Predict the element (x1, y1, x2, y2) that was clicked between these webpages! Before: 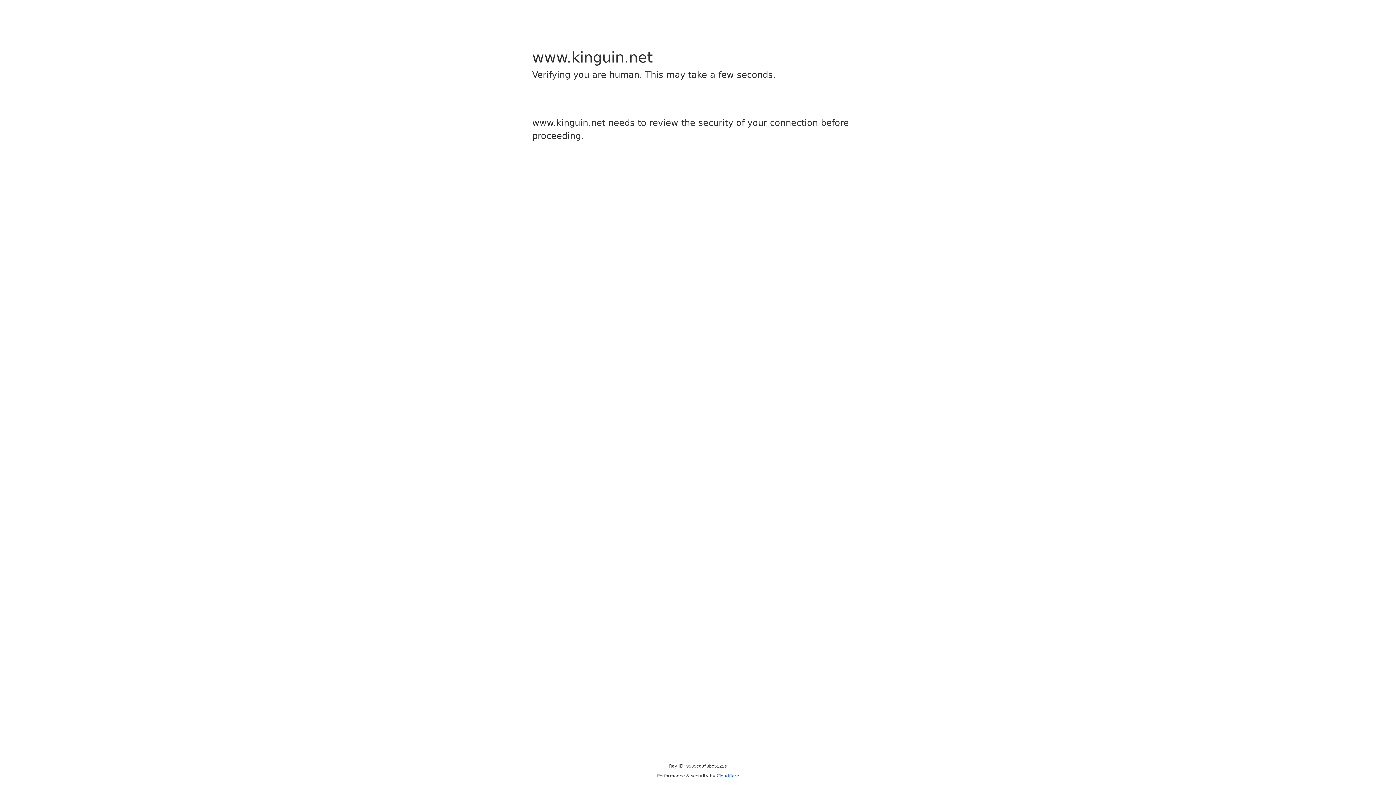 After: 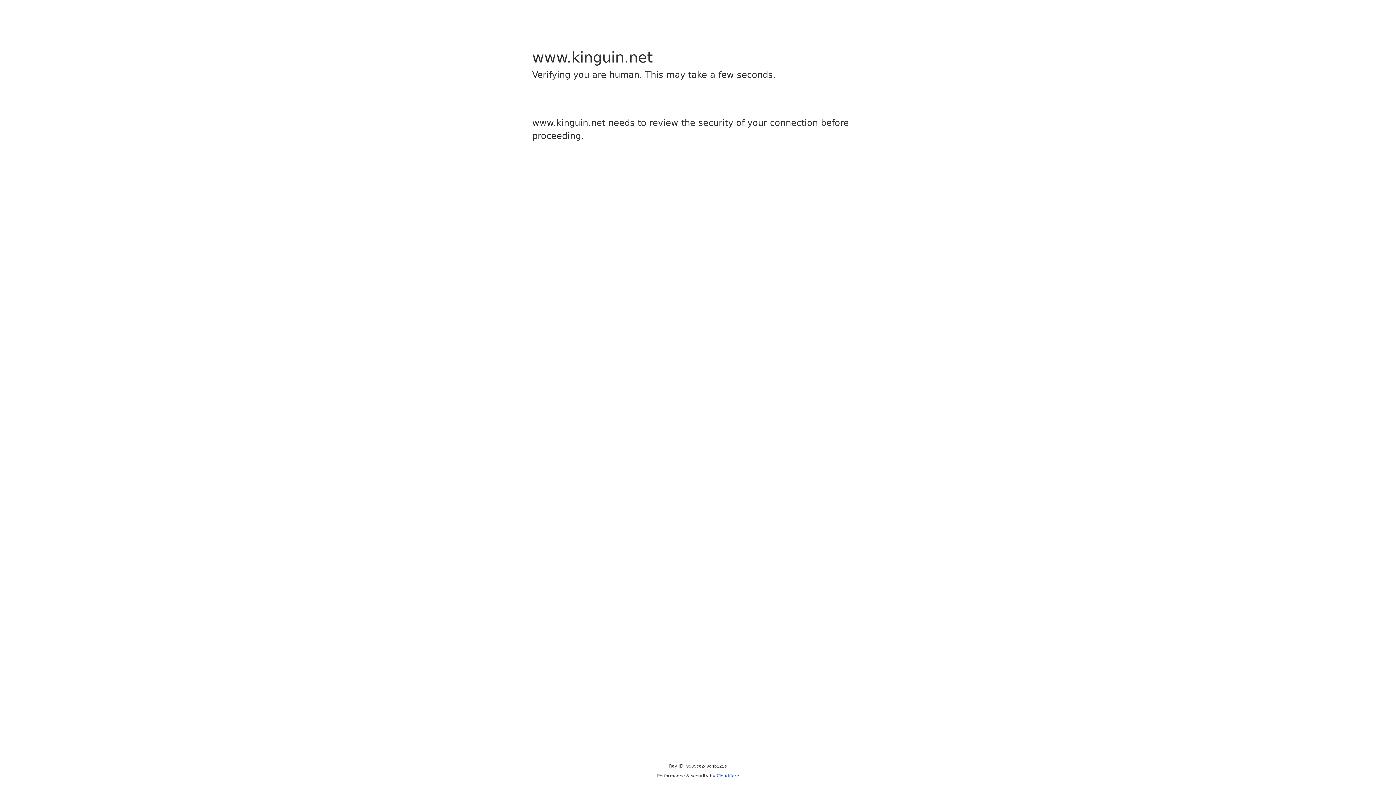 Action: bbox: (716, 773, 739, 778) label: Cloudflare